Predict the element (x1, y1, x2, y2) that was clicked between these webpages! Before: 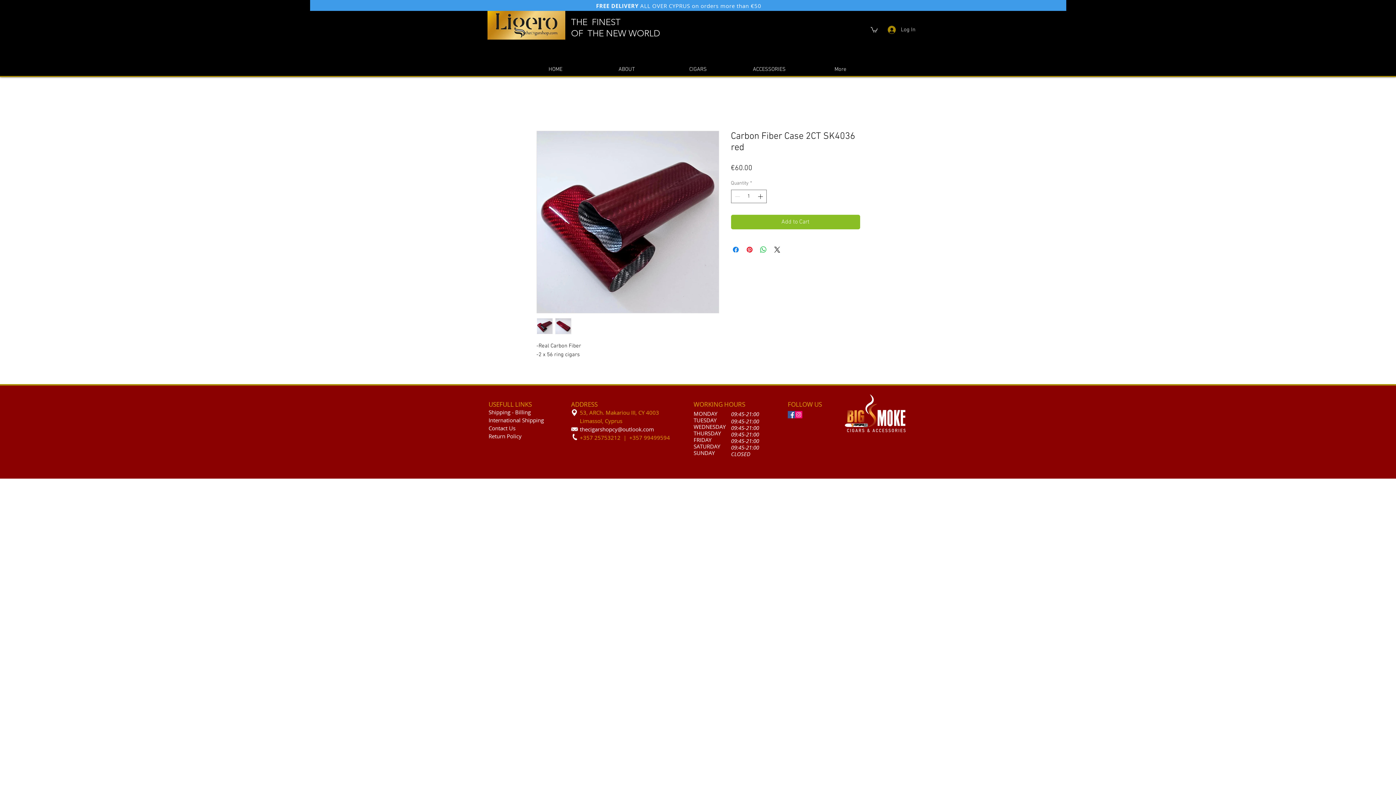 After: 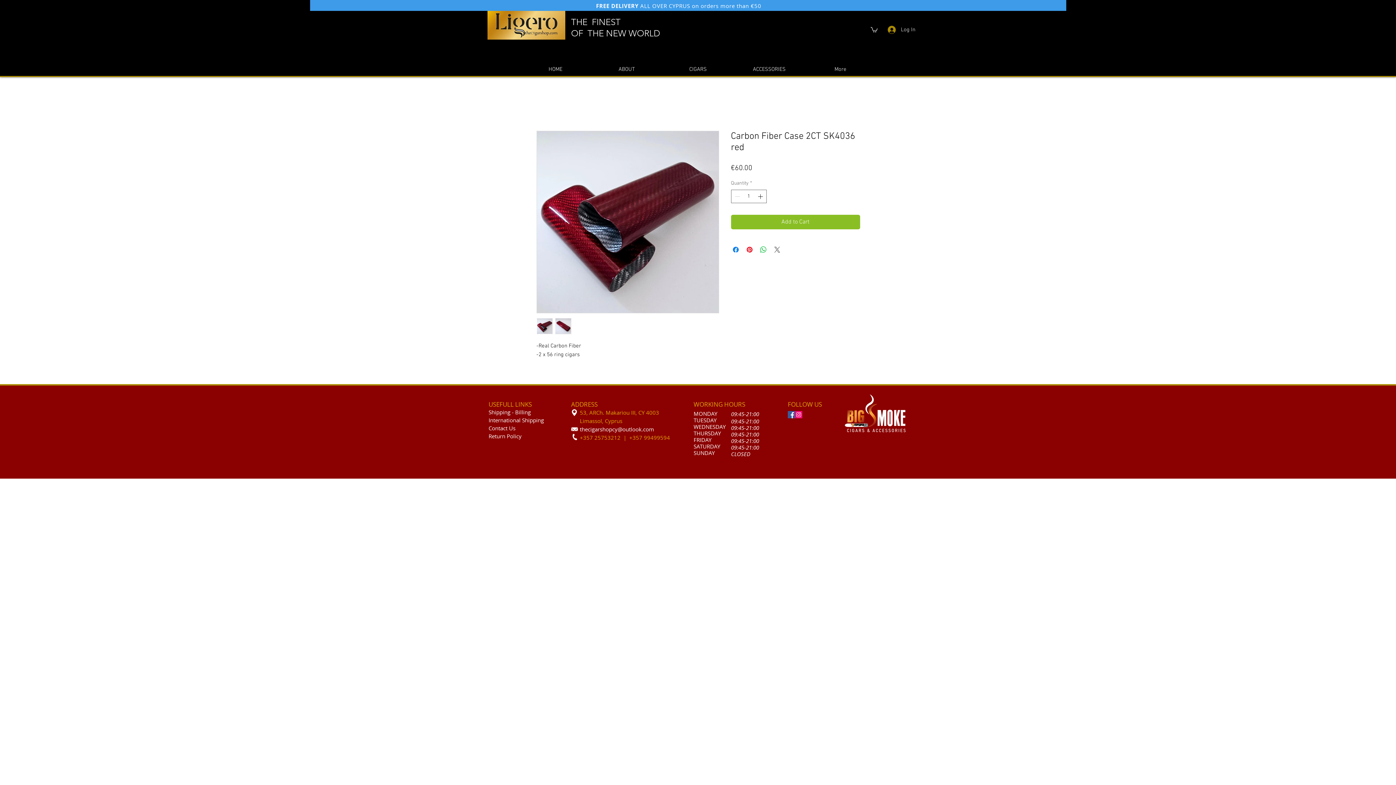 Action: bbox: (772, 245, 781, 254) label: Share on X